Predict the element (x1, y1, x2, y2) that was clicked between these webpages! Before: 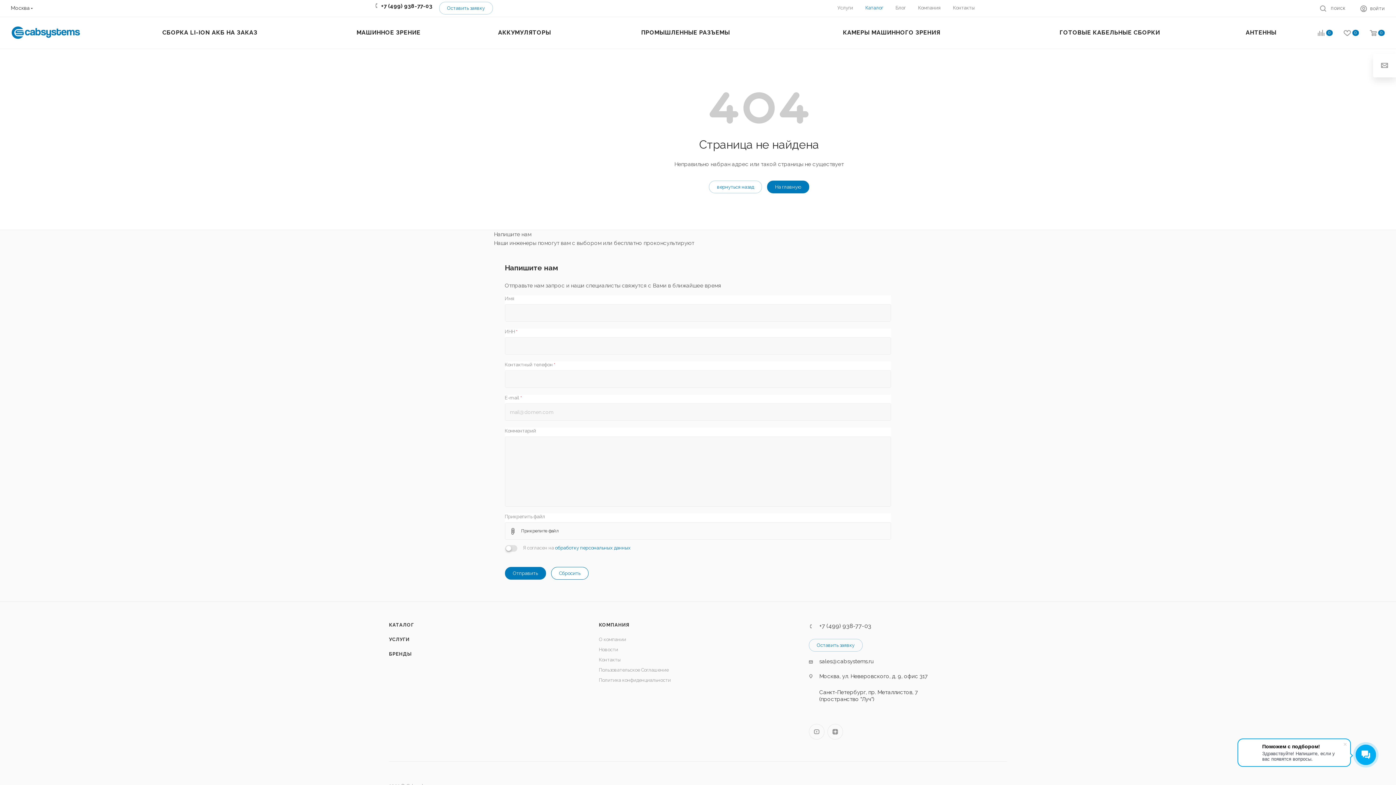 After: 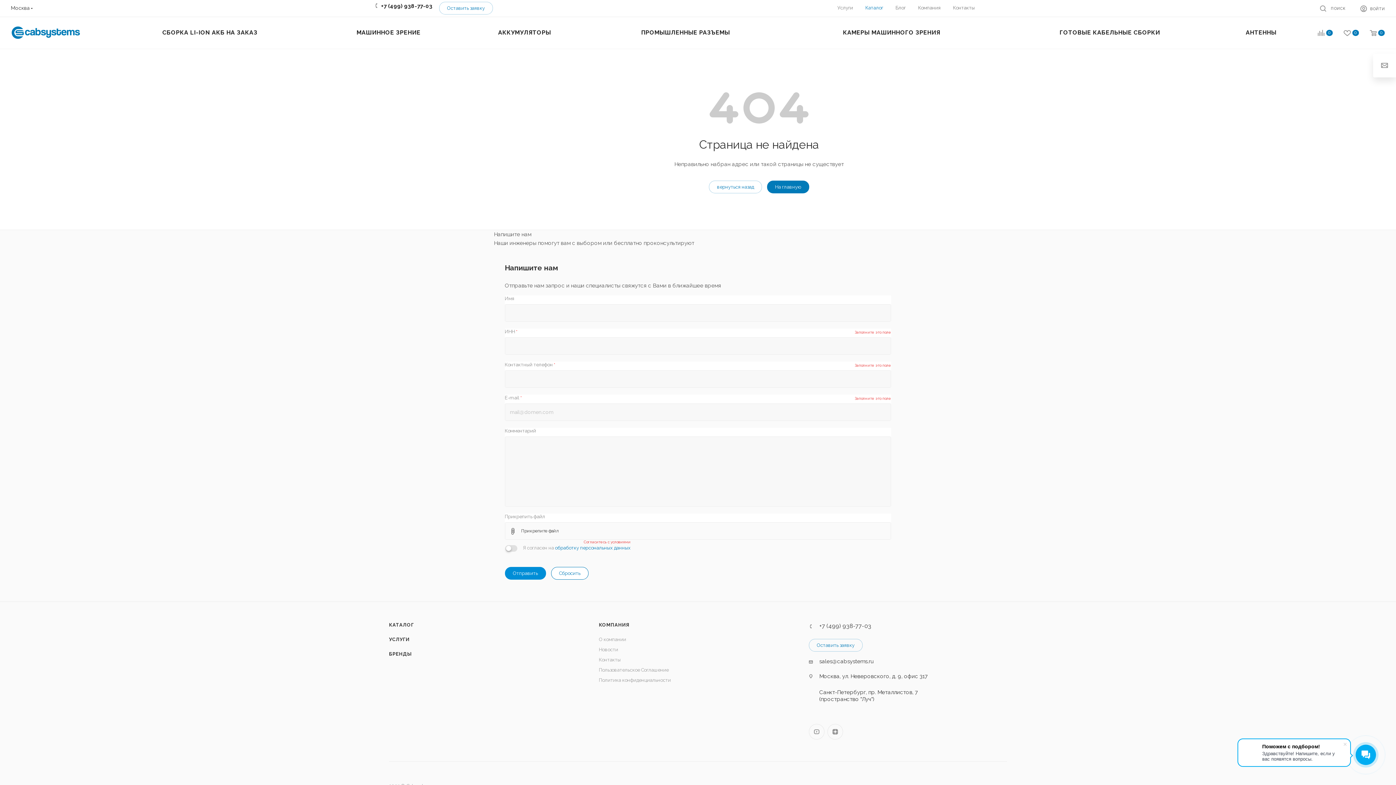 Action: bbox: (504, 567, 546, 579) label: Отправить